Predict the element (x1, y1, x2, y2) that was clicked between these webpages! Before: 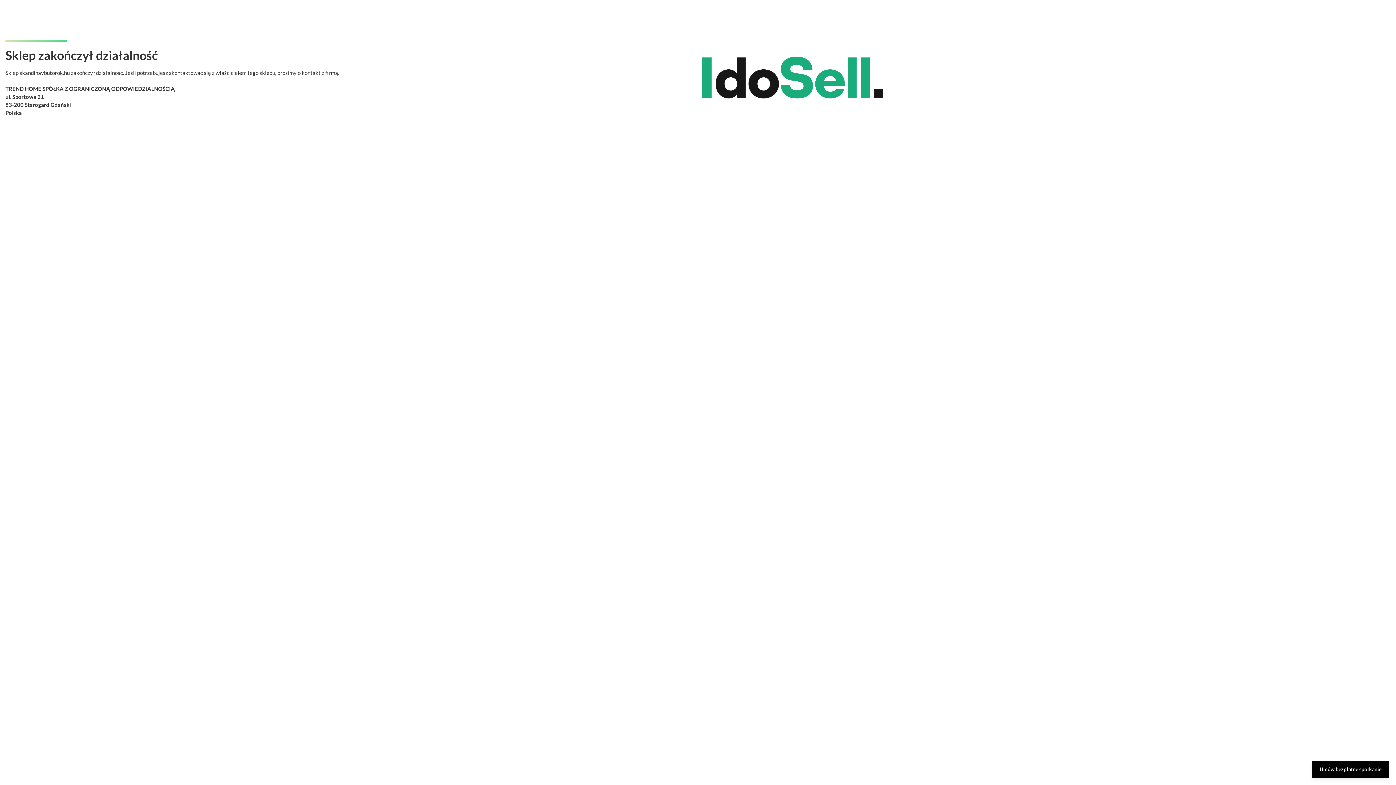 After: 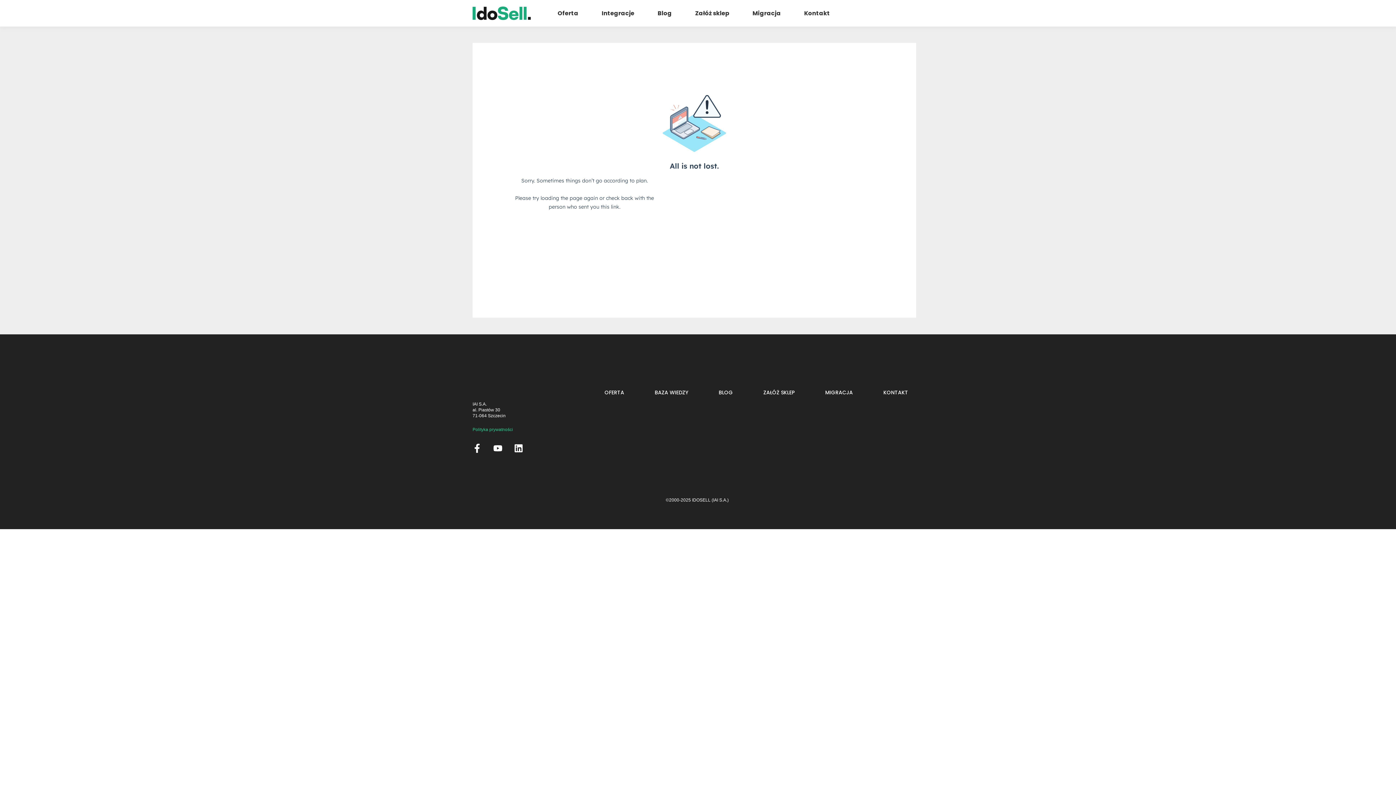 Action: bbox: (1312, 761, 1389, 778) label: Umów bezpłatne spotkanie